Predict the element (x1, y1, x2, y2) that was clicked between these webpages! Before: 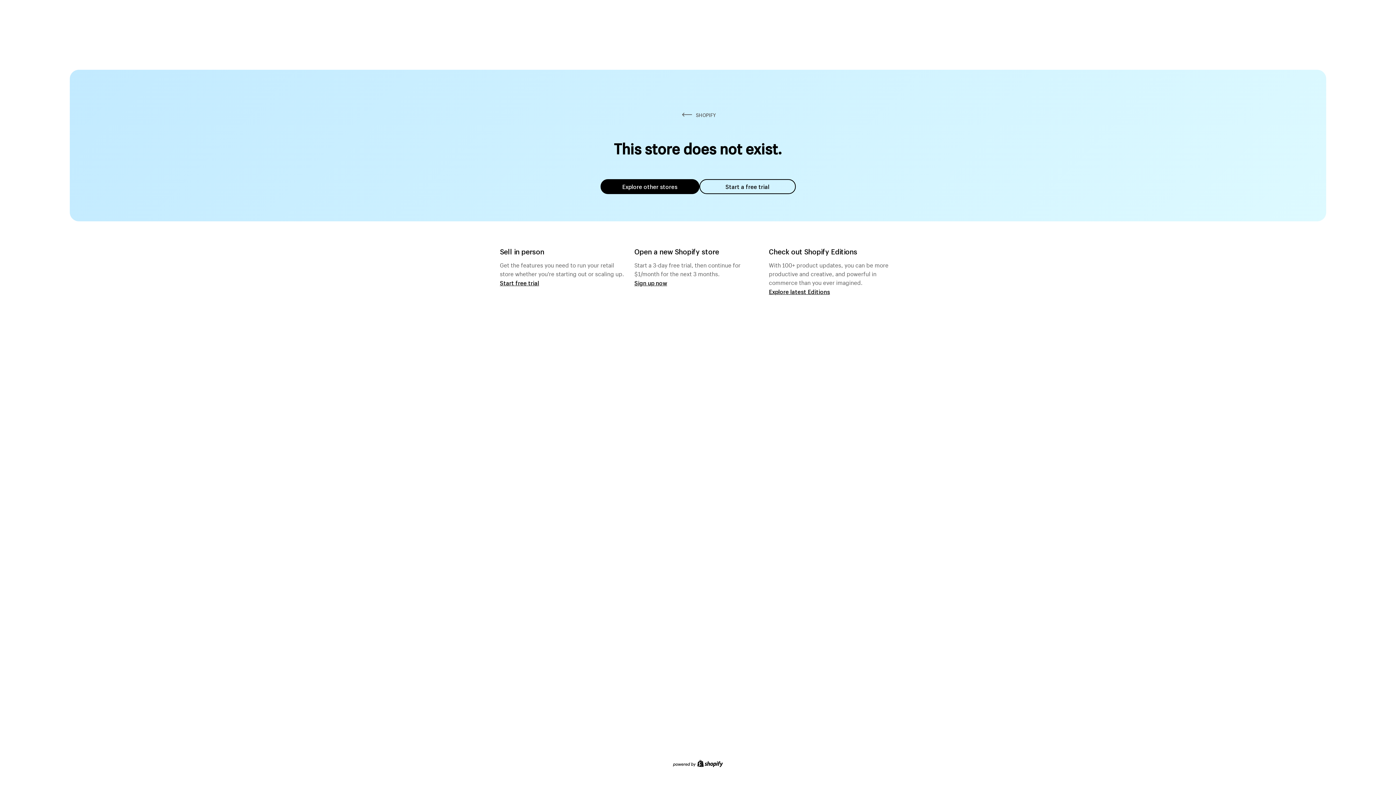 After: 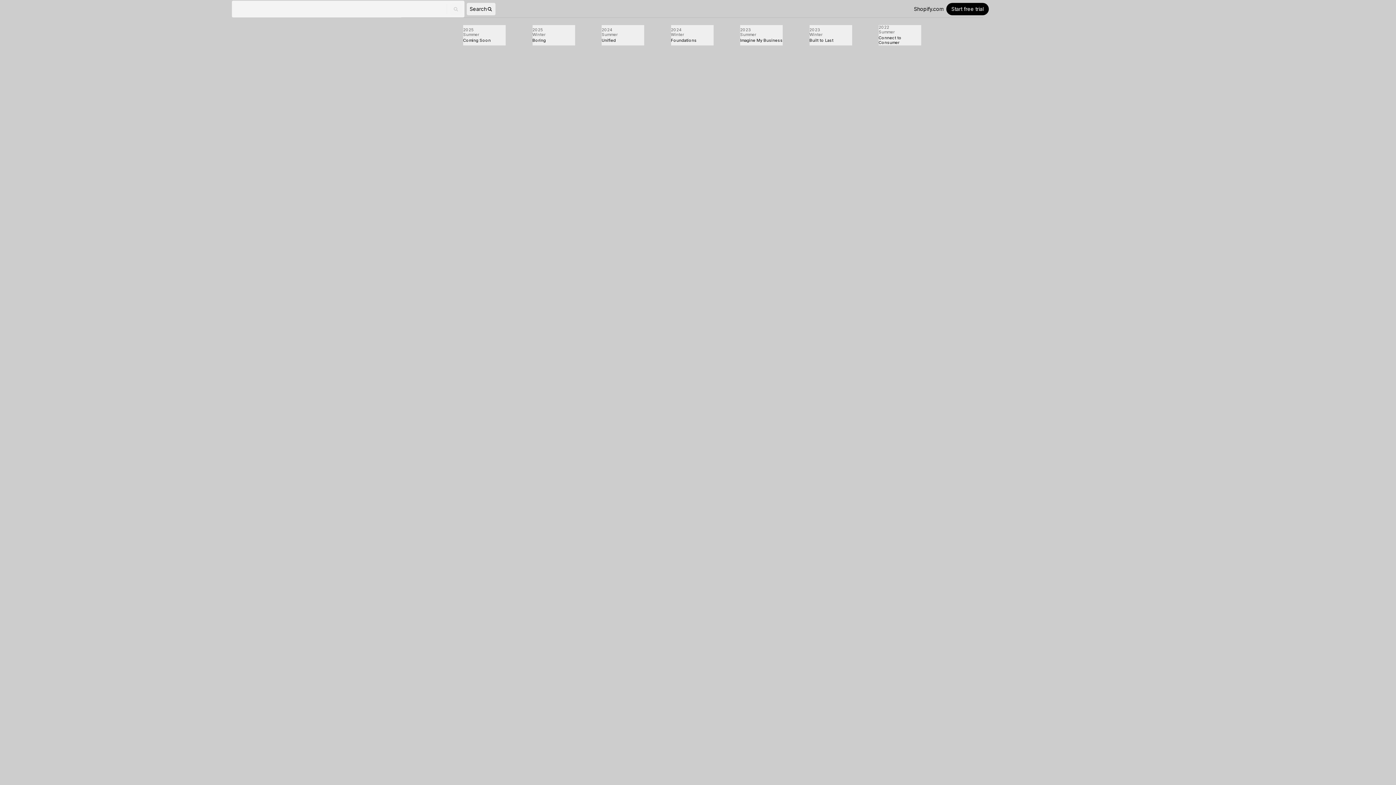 Action: label: Explore latest Editions bbox: (769, 287, 830, 295)